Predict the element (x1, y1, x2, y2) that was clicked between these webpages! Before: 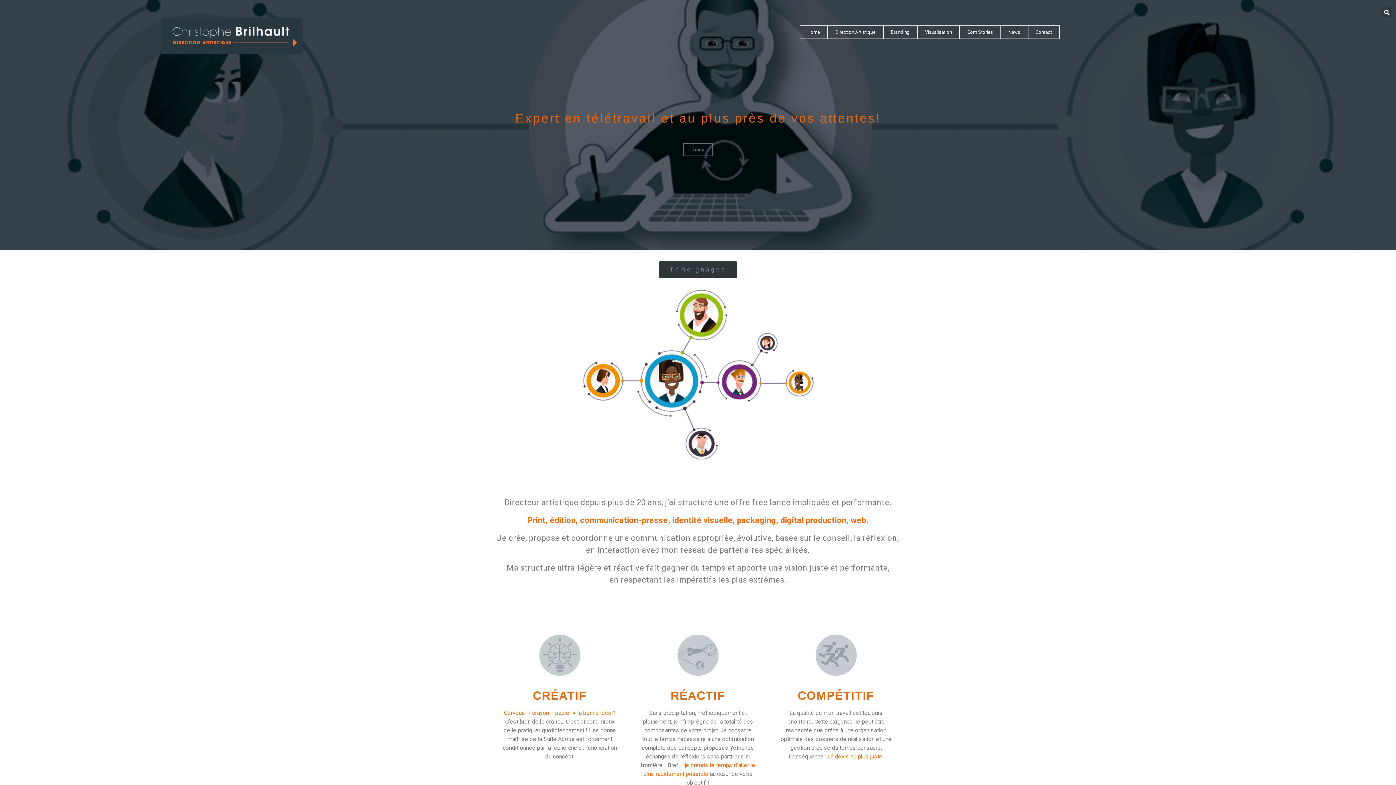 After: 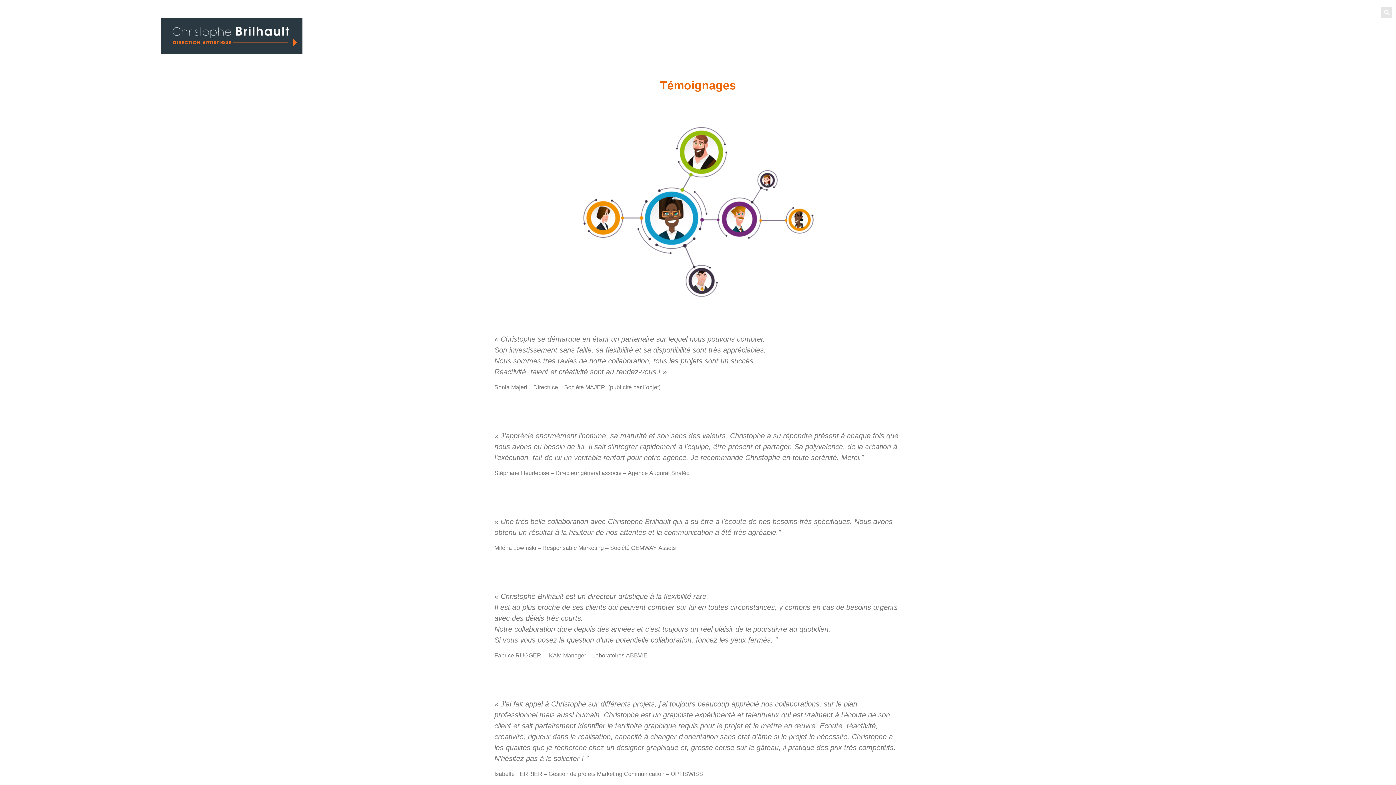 Action: label: Témoignages bbox: (659, 261, 737, 278)